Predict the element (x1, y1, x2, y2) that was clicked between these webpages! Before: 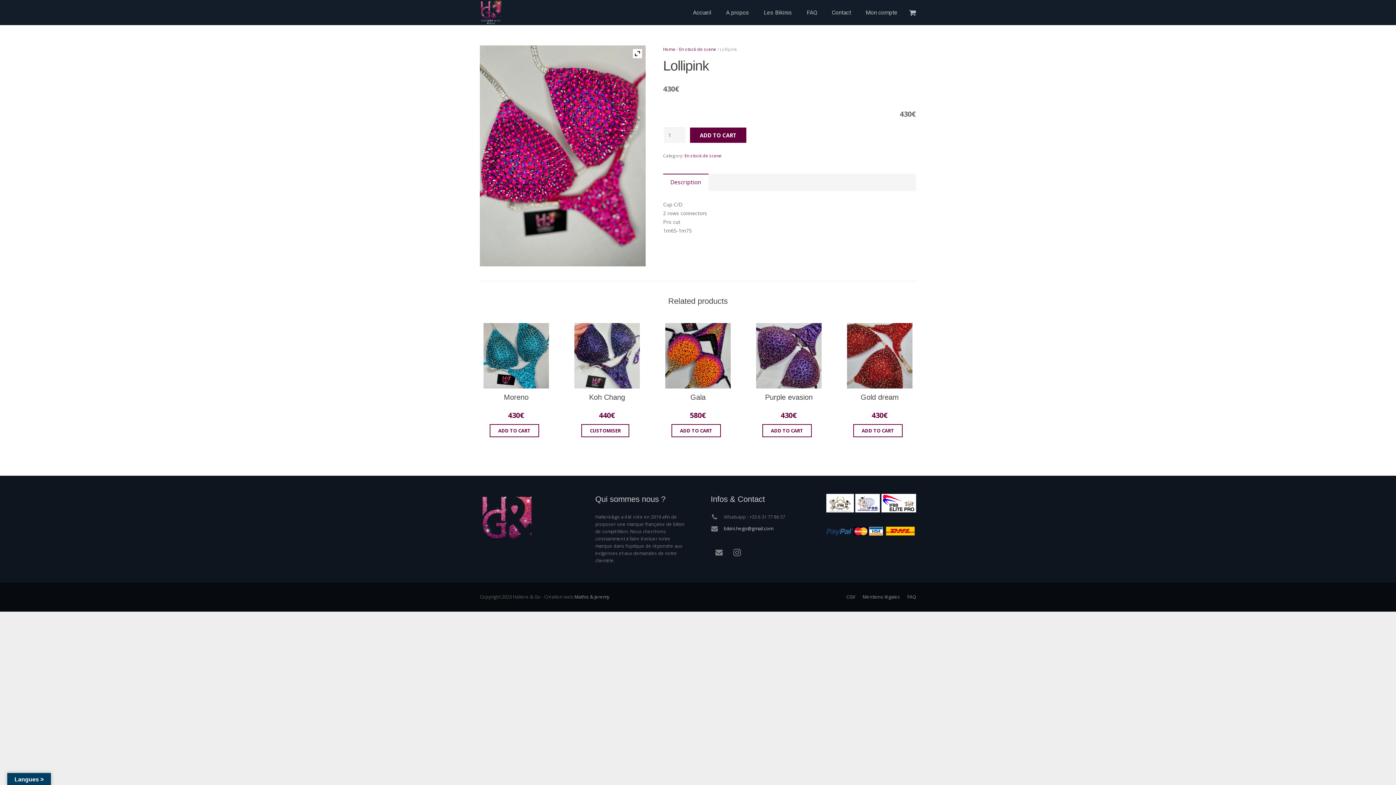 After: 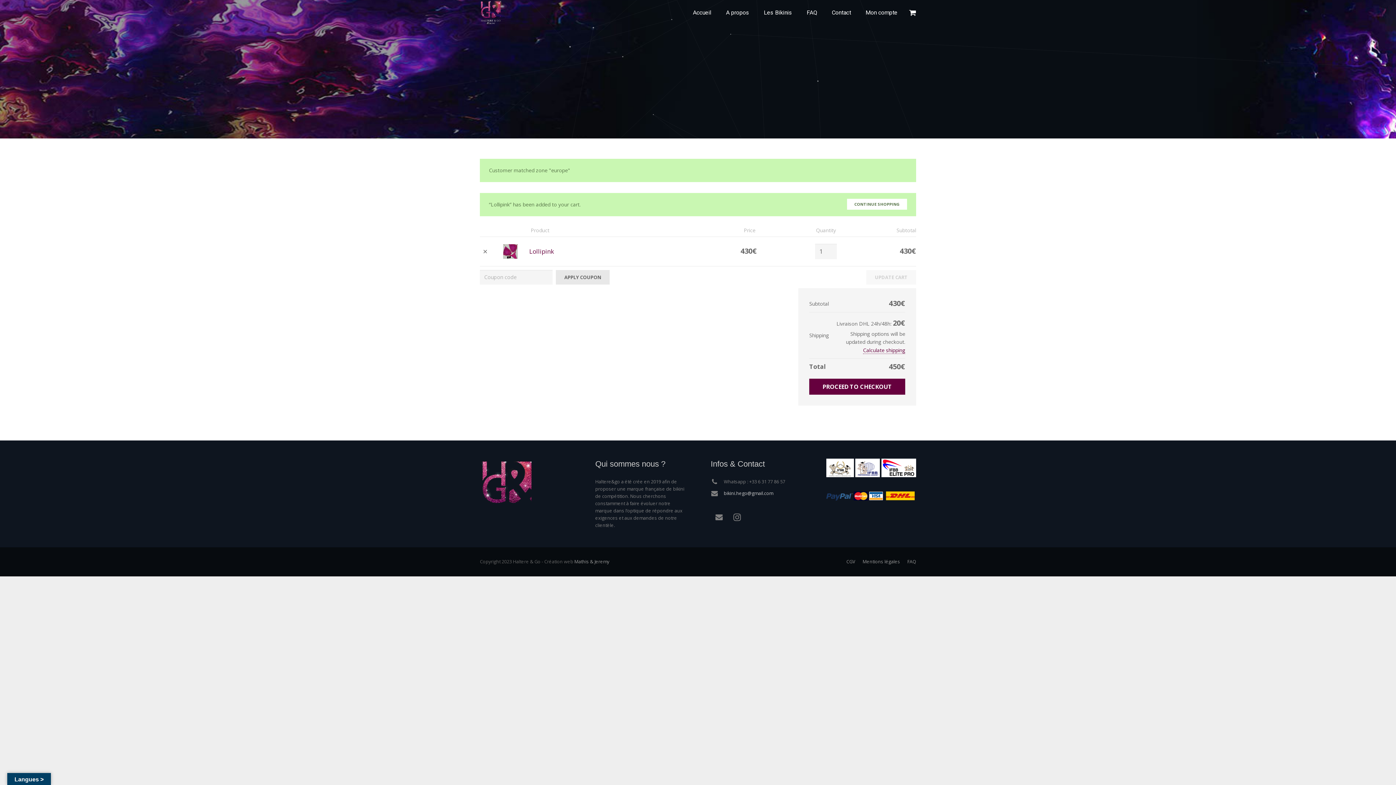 Action: bbox: (690, 127, 746, 142) label: ADD TO CART